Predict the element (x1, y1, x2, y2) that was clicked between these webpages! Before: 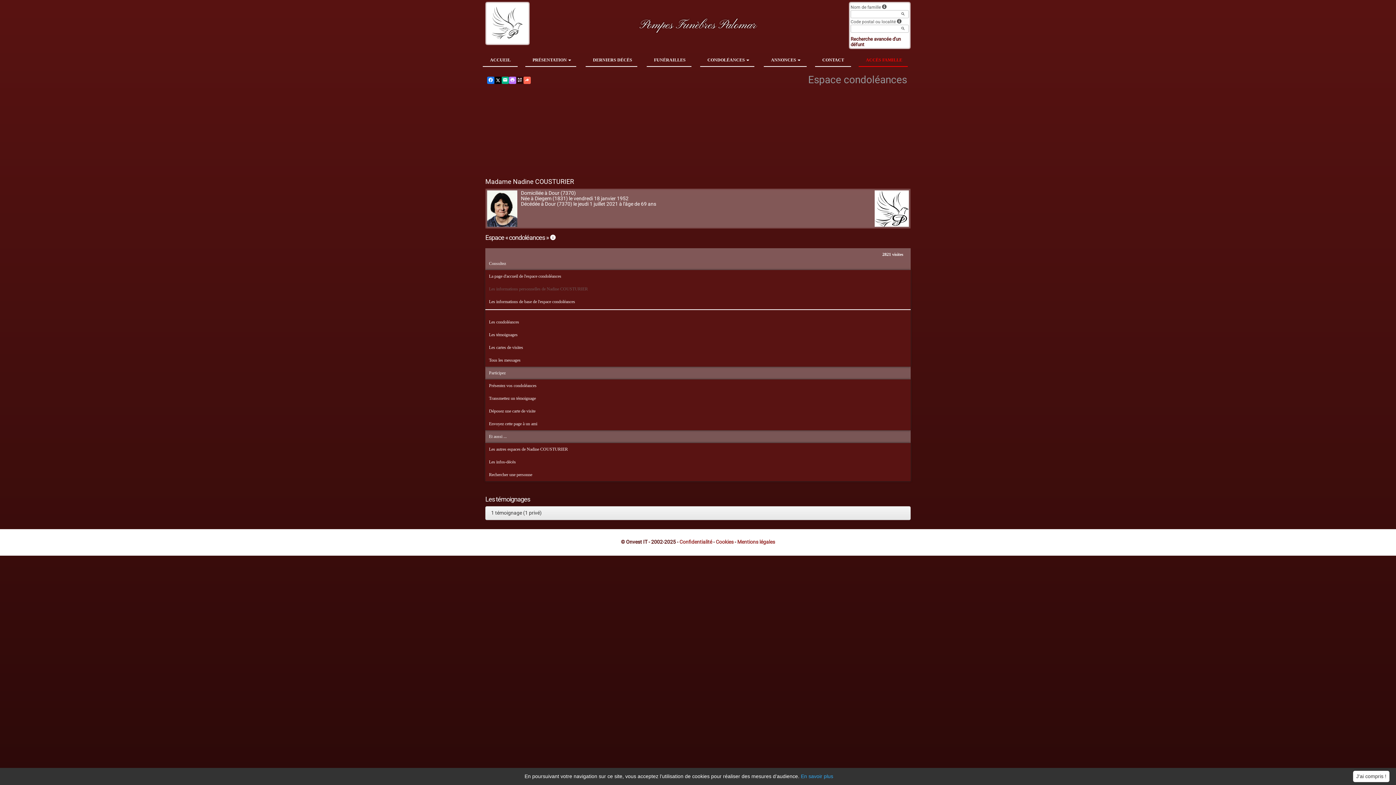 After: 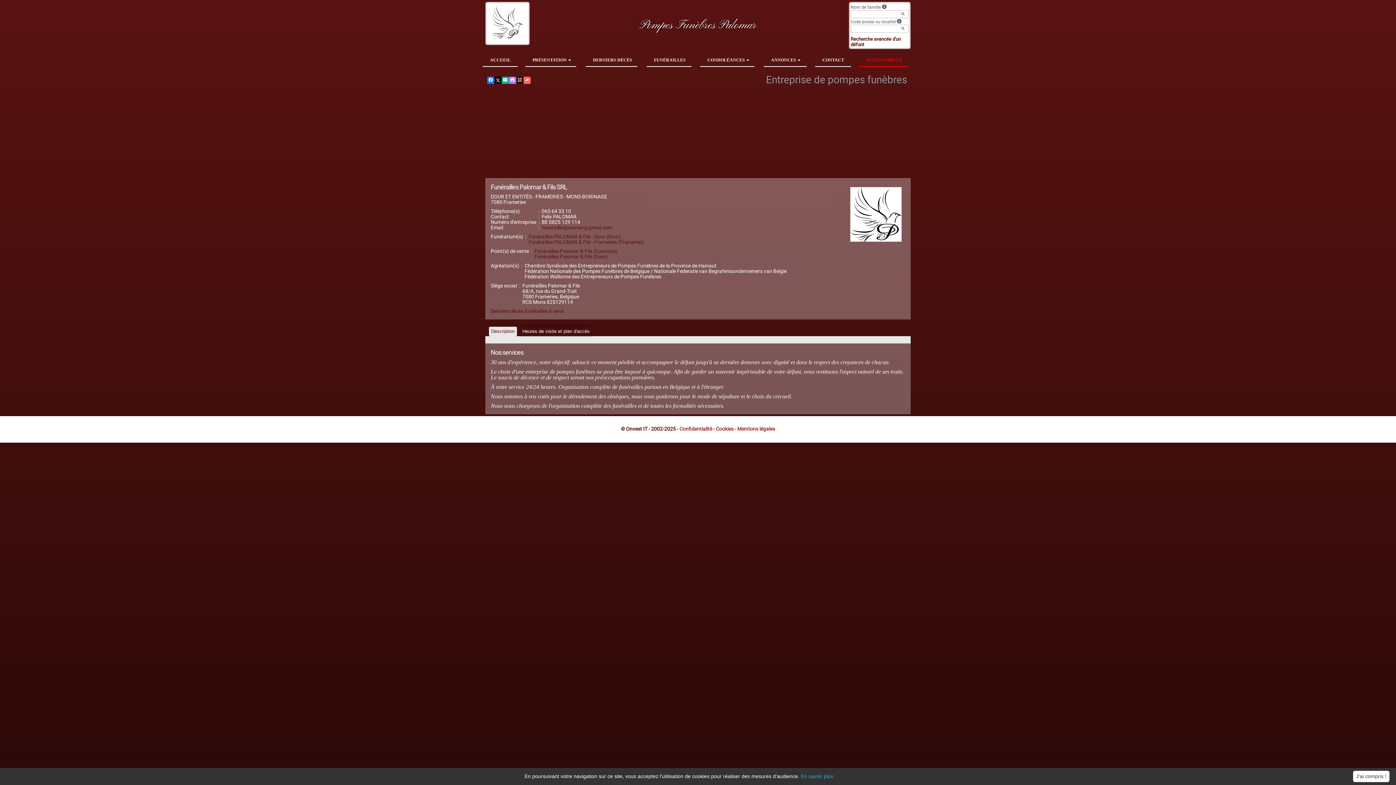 Action: bbox: (874, 190, 909, 226)